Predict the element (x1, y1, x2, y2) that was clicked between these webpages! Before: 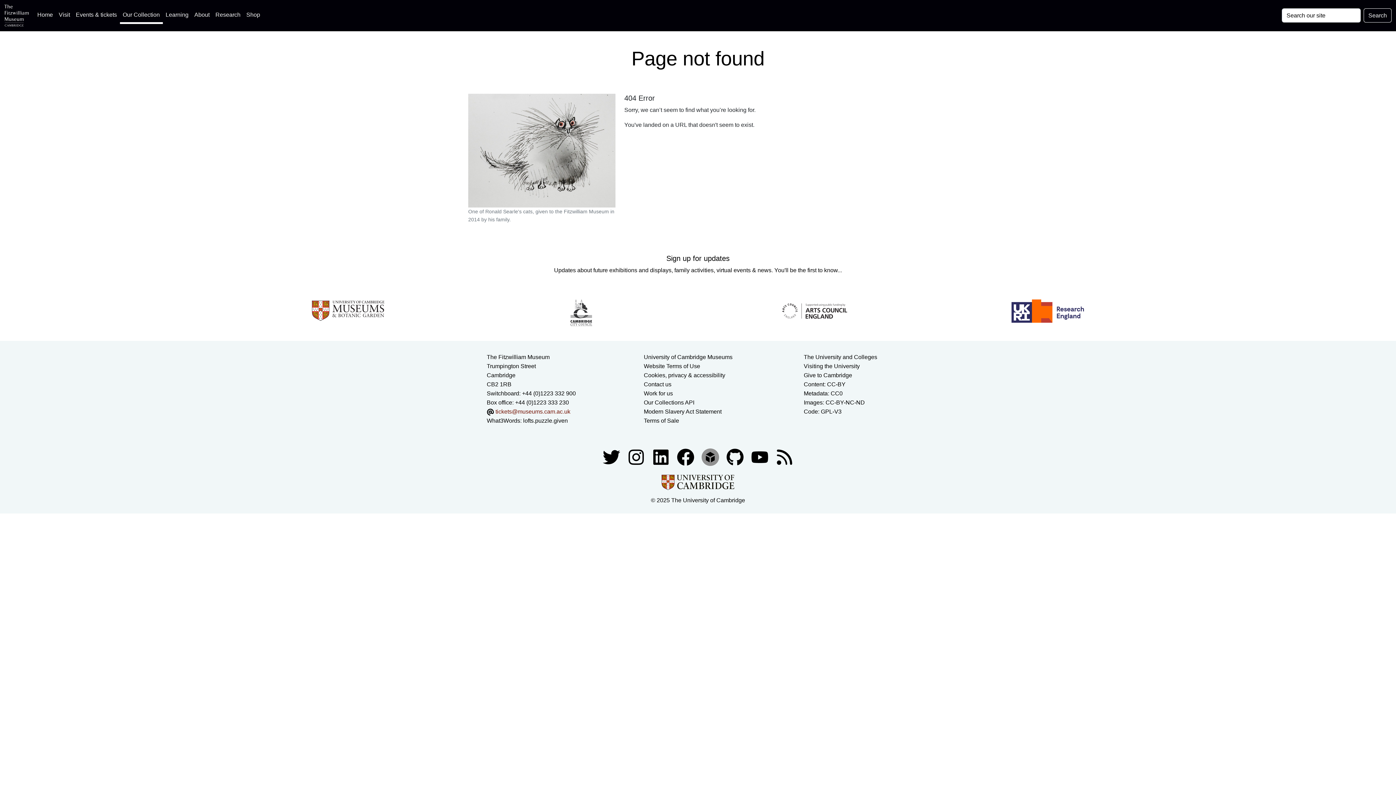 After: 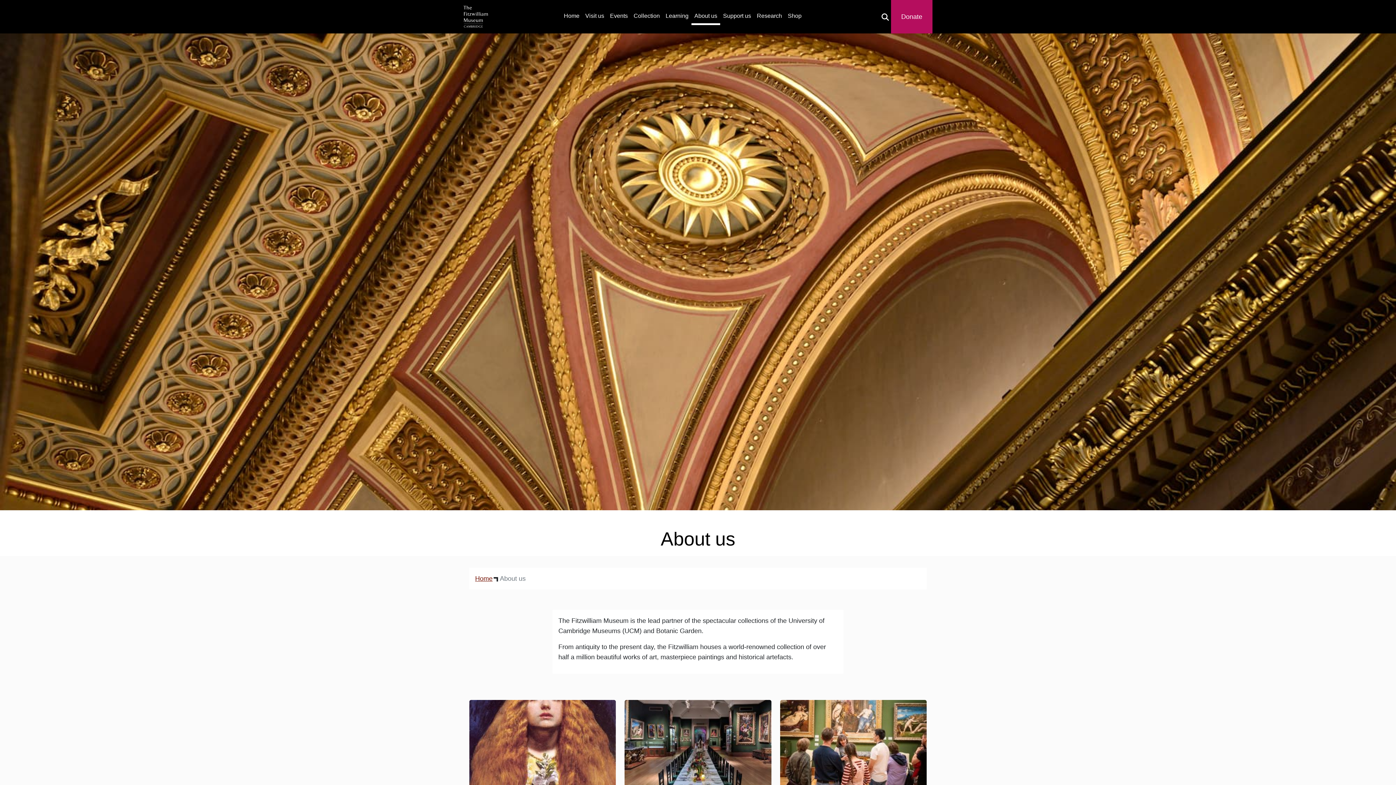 Action: label: About bbox: (191, 7, 212, 22)